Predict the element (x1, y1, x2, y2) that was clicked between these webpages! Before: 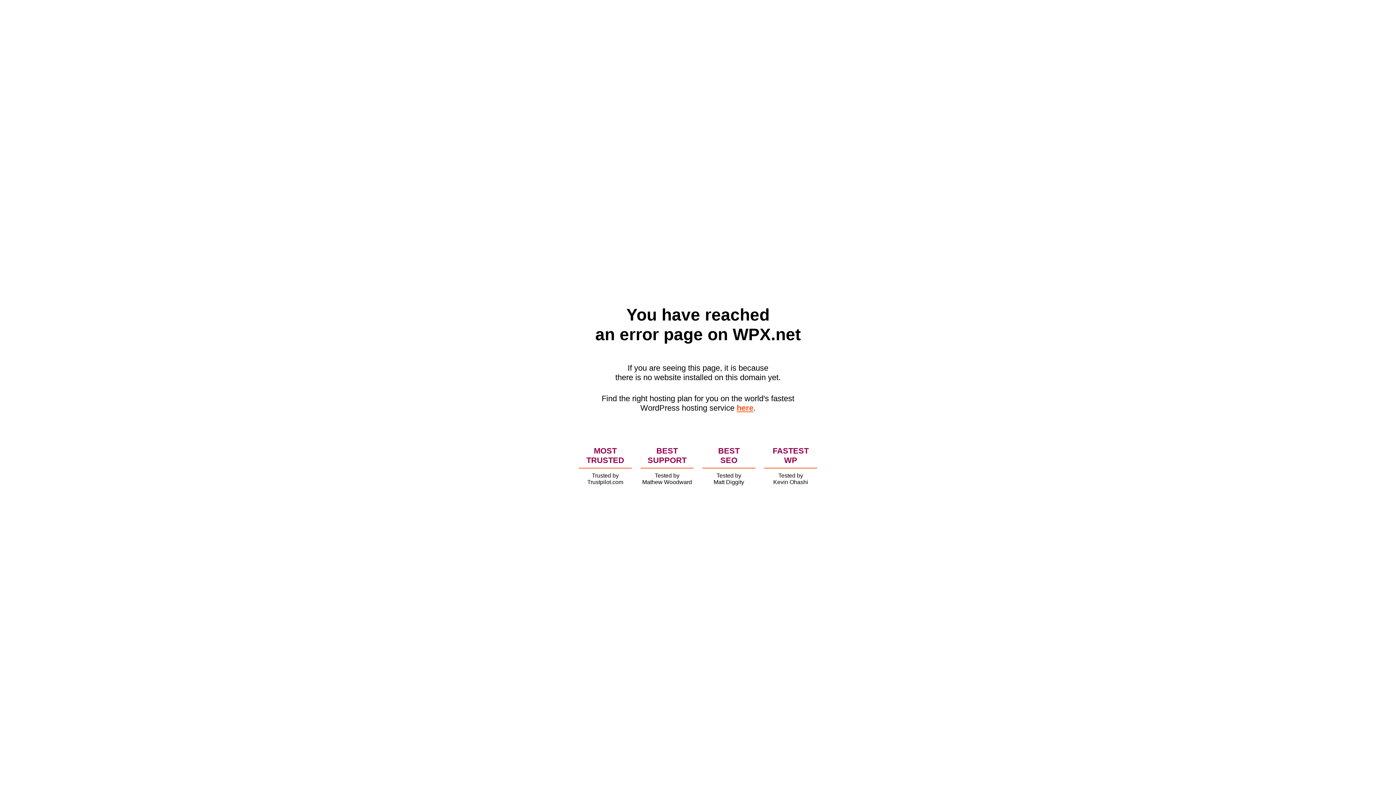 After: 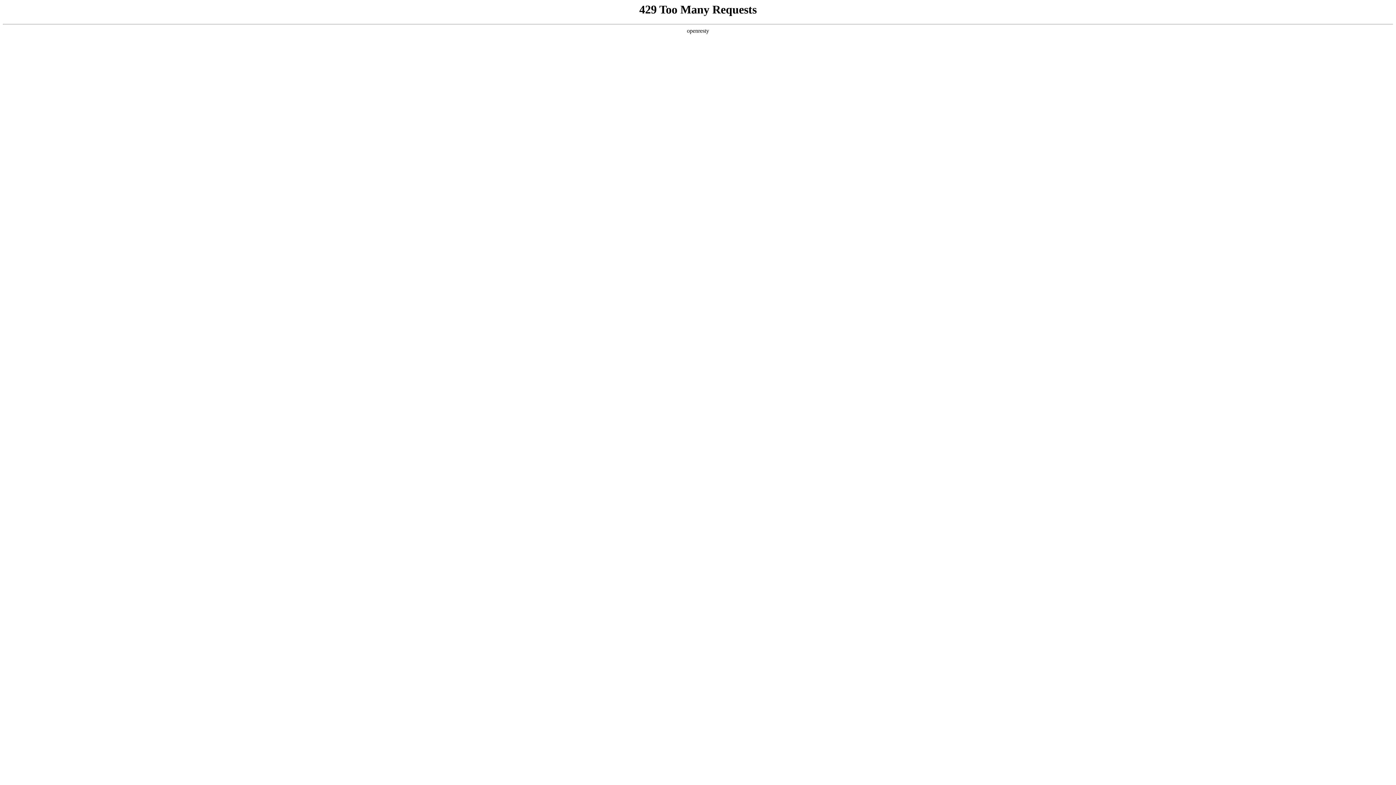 Action: bbox: (736, 403, 753, 412) label: here